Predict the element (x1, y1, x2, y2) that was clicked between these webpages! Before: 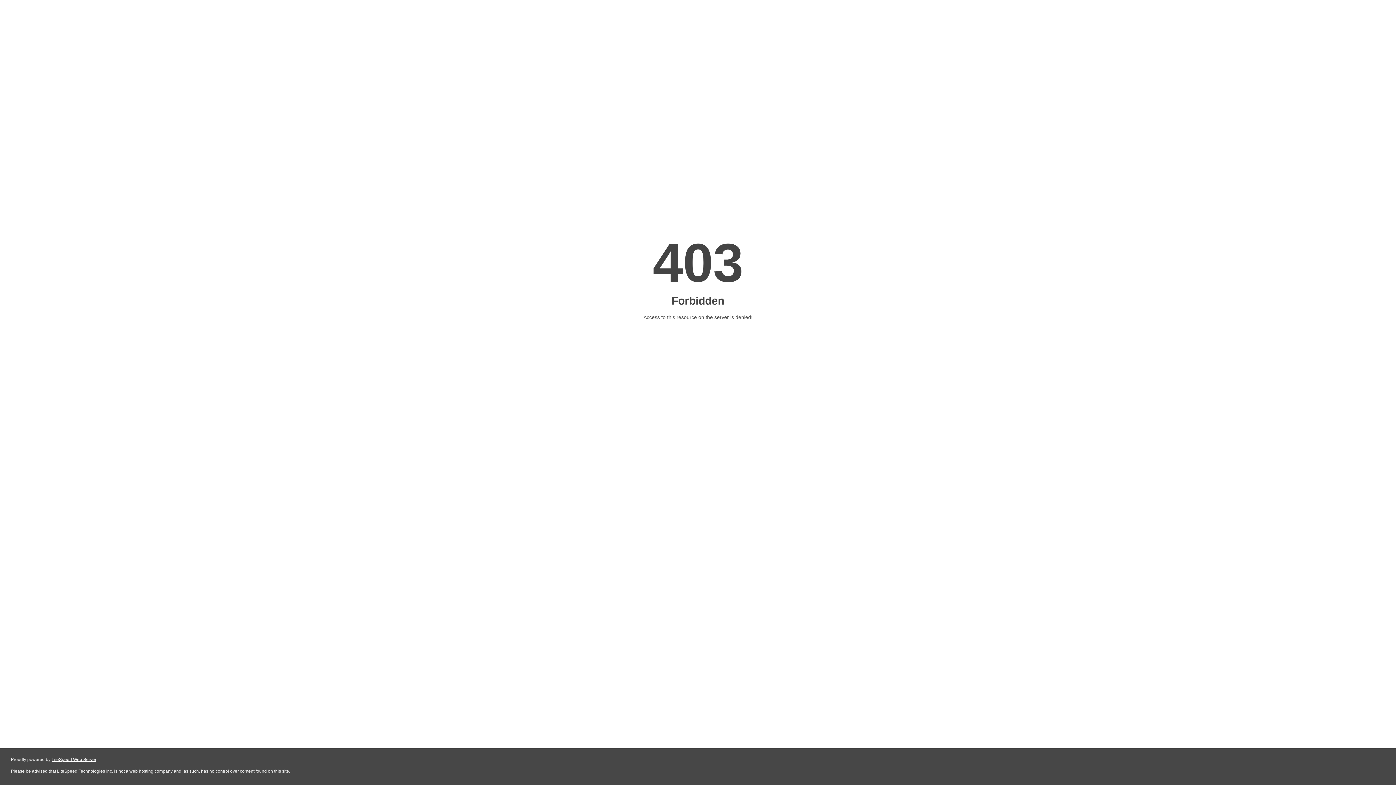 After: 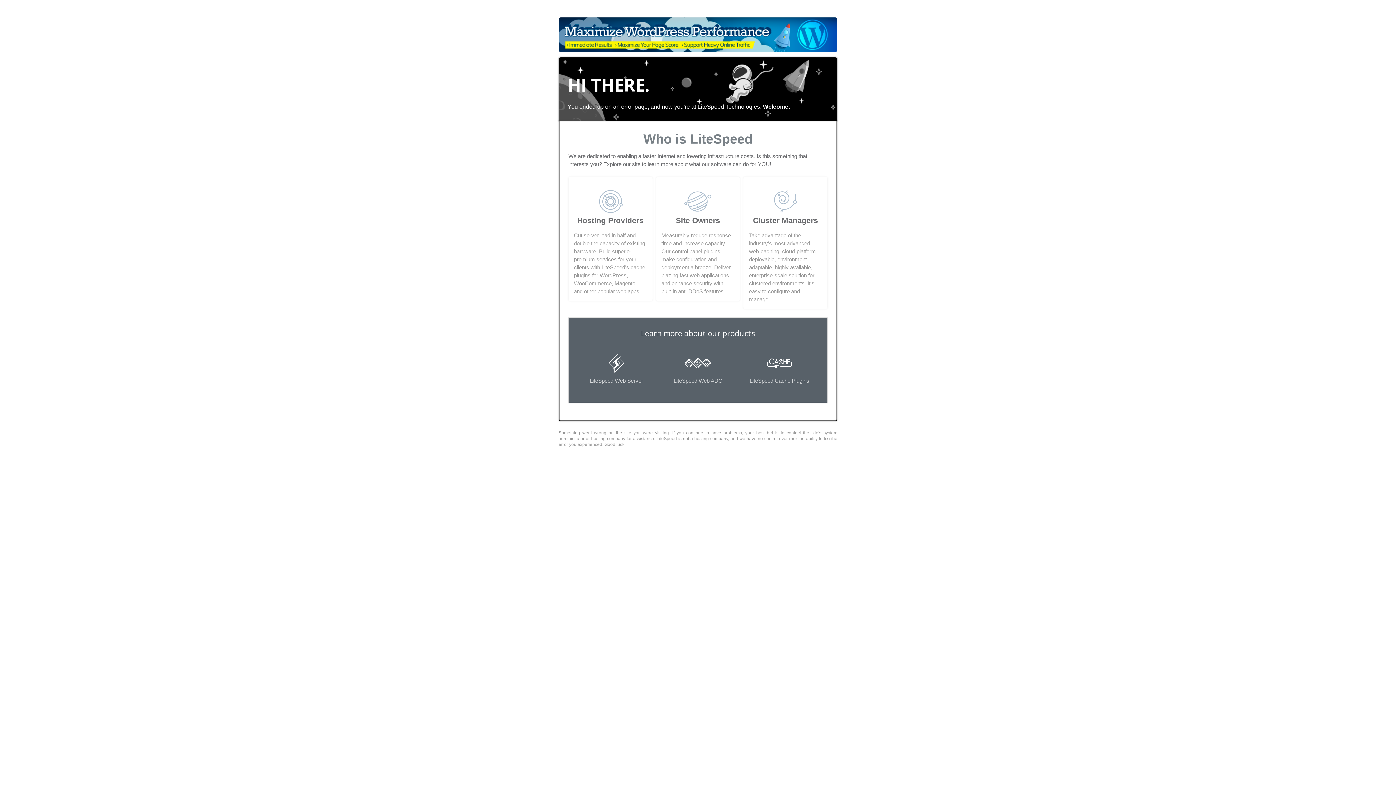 Action: bbox: (51, 757, 96, 762) label: LiteSpeed Web Server